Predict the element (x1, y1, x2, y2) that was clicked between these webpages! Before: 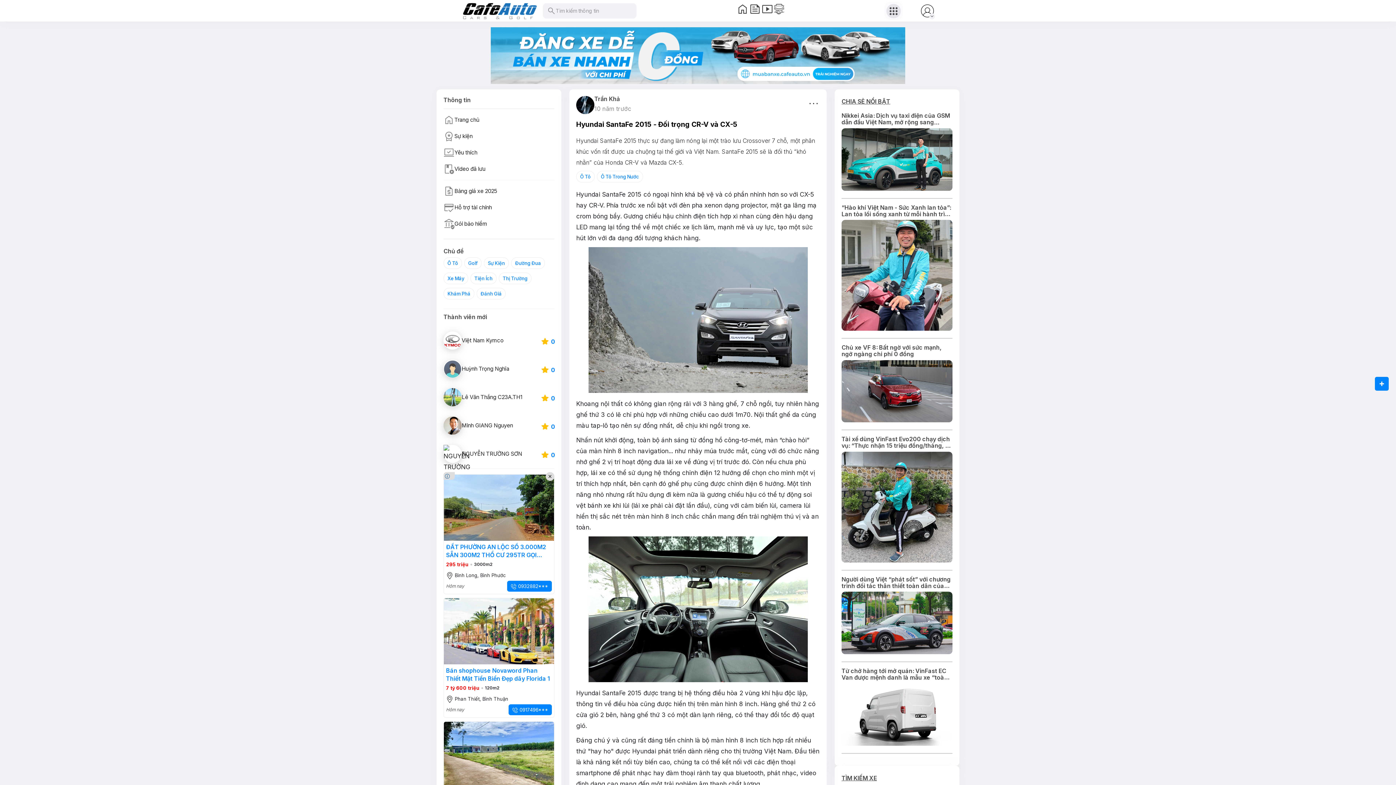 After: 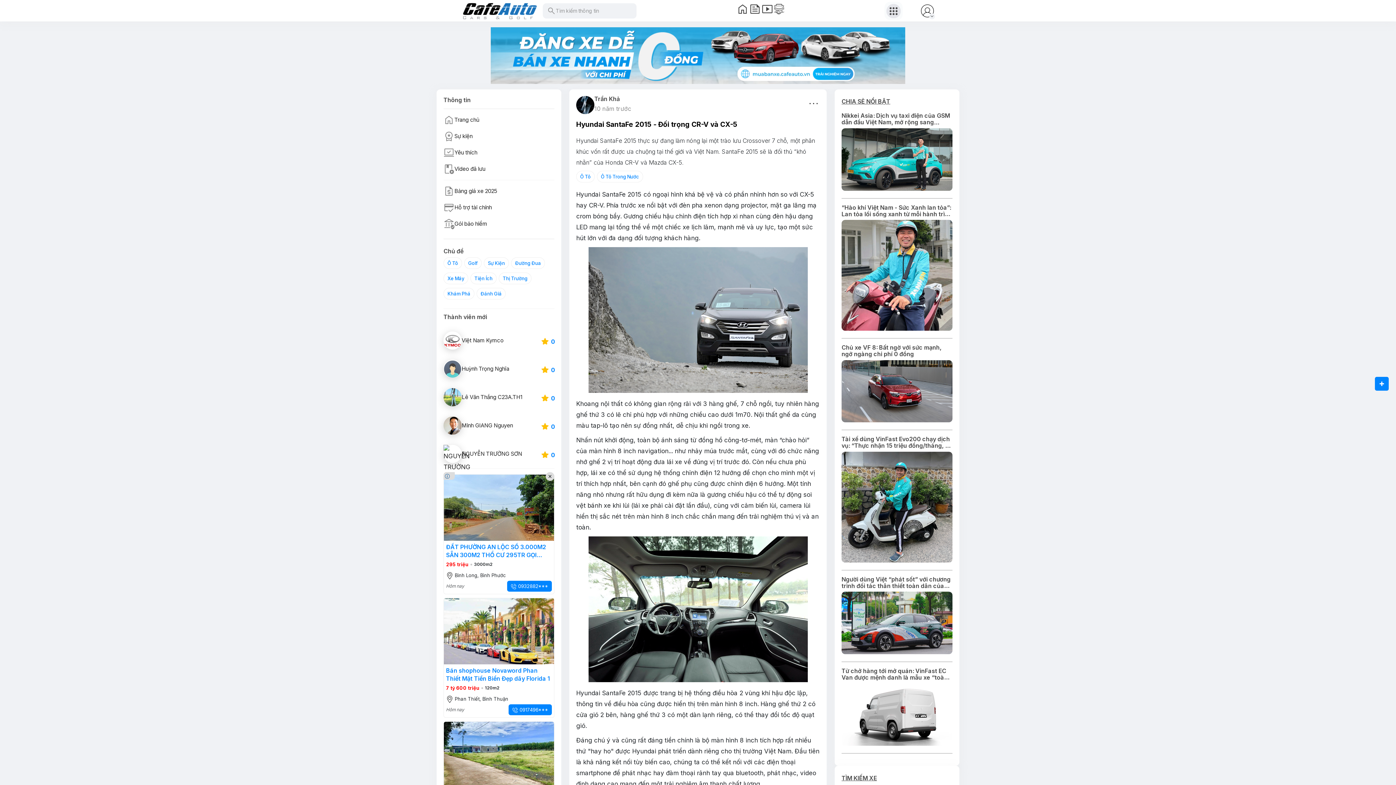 Action: bbox: (490, 27, 905, 83)